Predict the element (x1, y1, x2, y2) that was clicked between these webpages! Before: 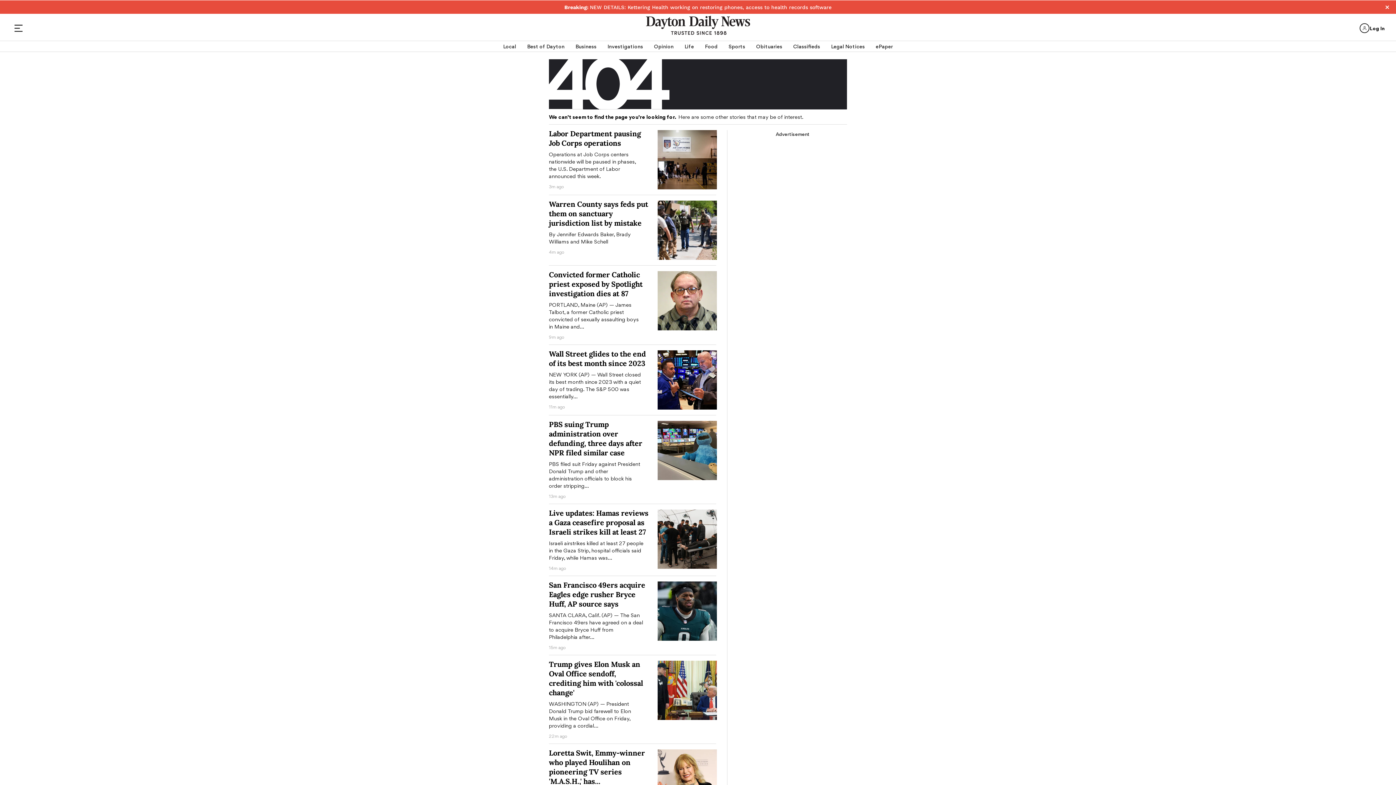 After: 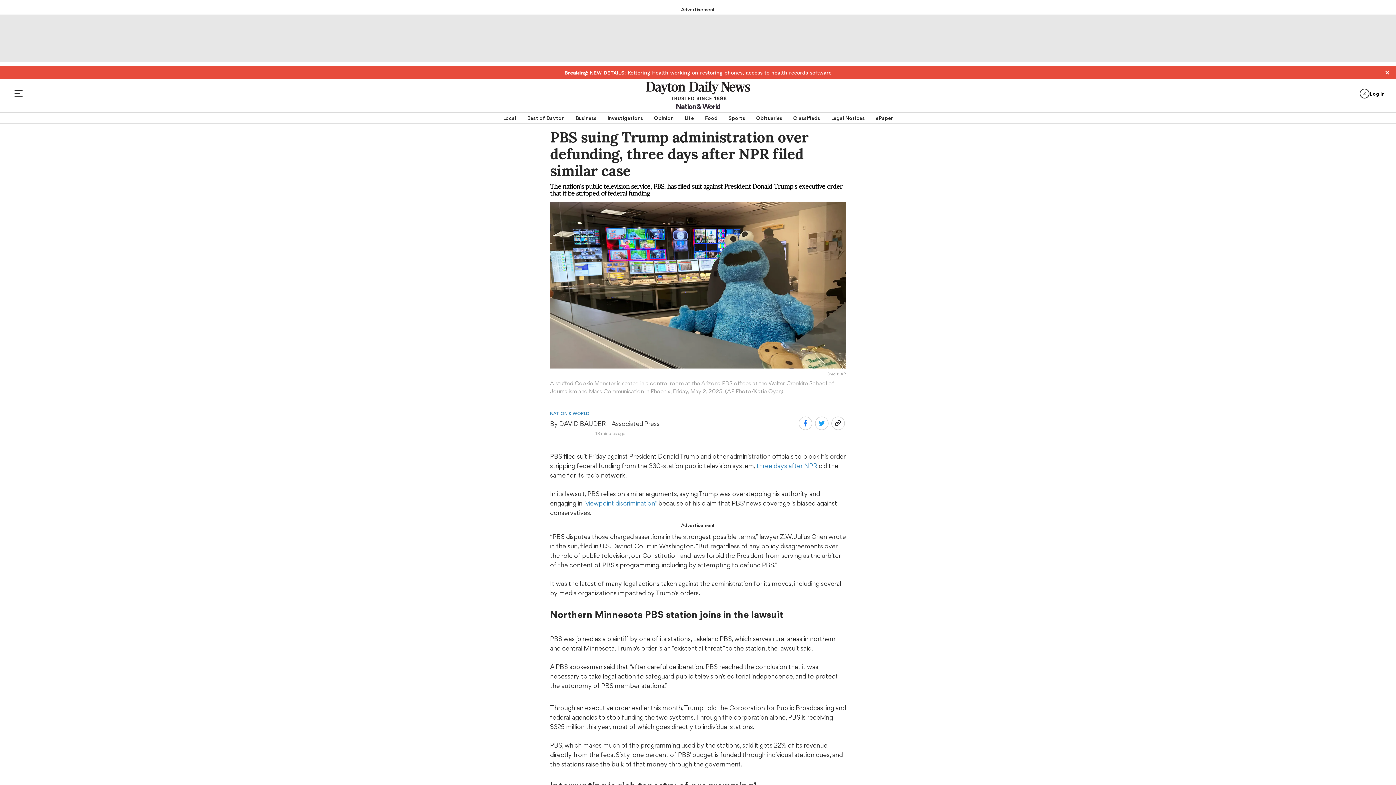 Action: bbox: (657, 421, 720, 498)